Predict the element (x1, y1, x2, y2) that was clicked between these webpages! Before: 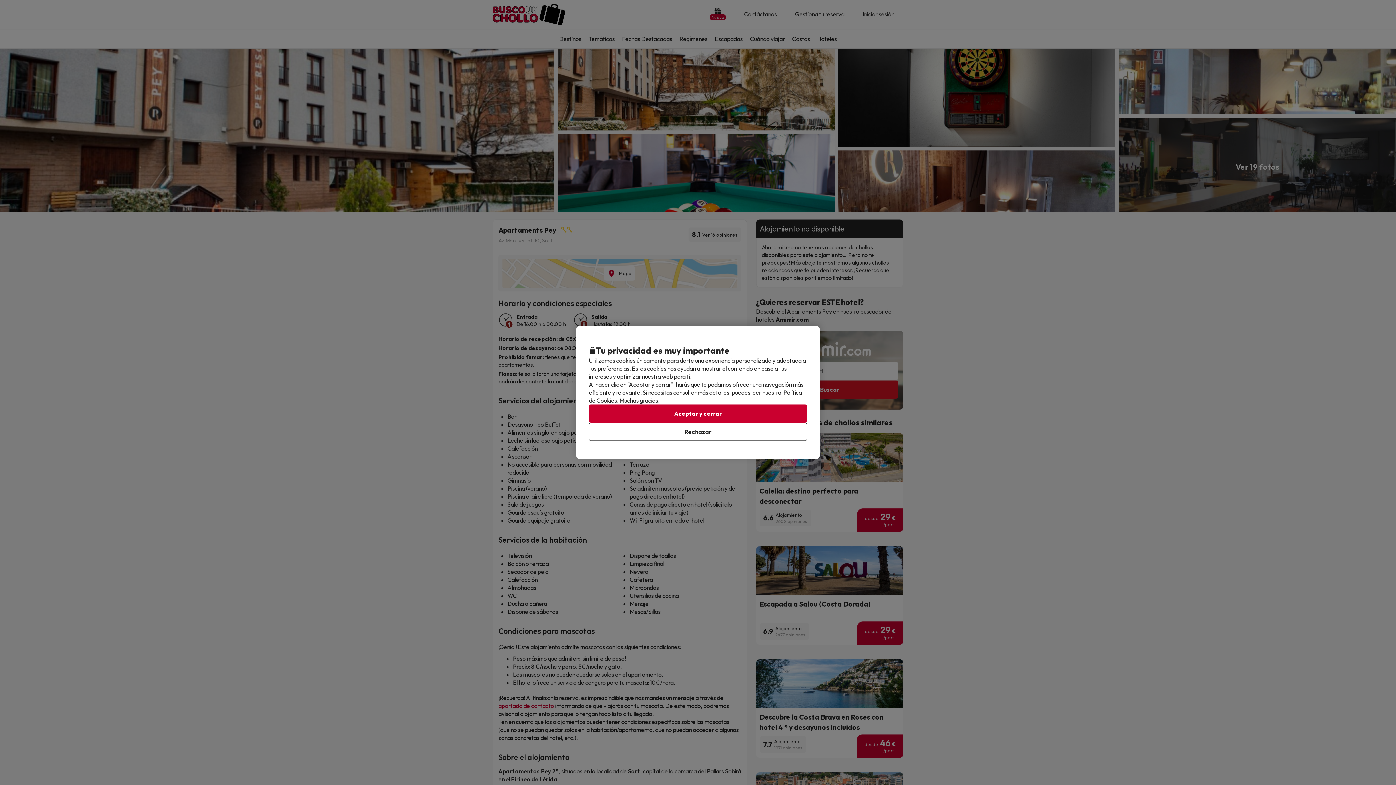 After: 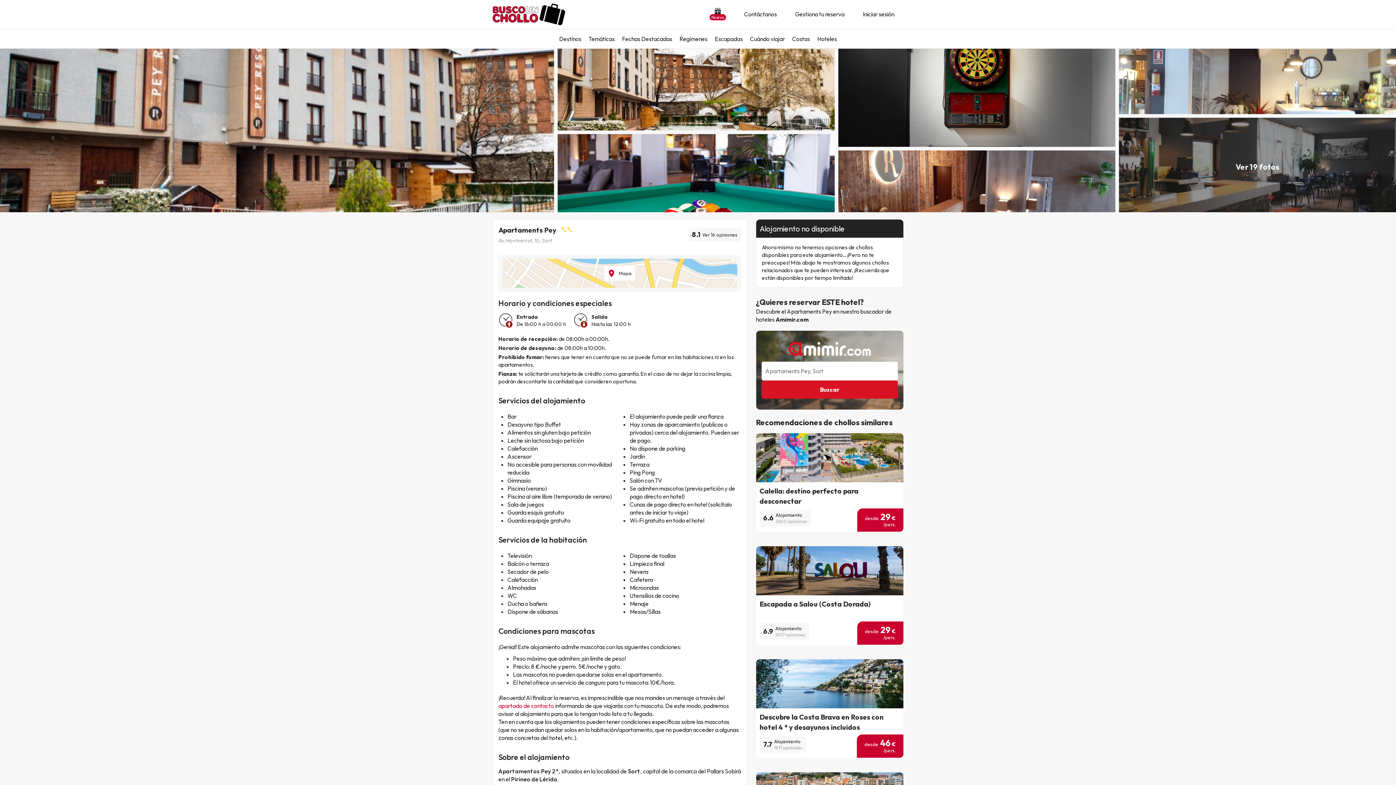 Action: label: Aceptar y cerrar bbox: (589, 404, 807, 422)